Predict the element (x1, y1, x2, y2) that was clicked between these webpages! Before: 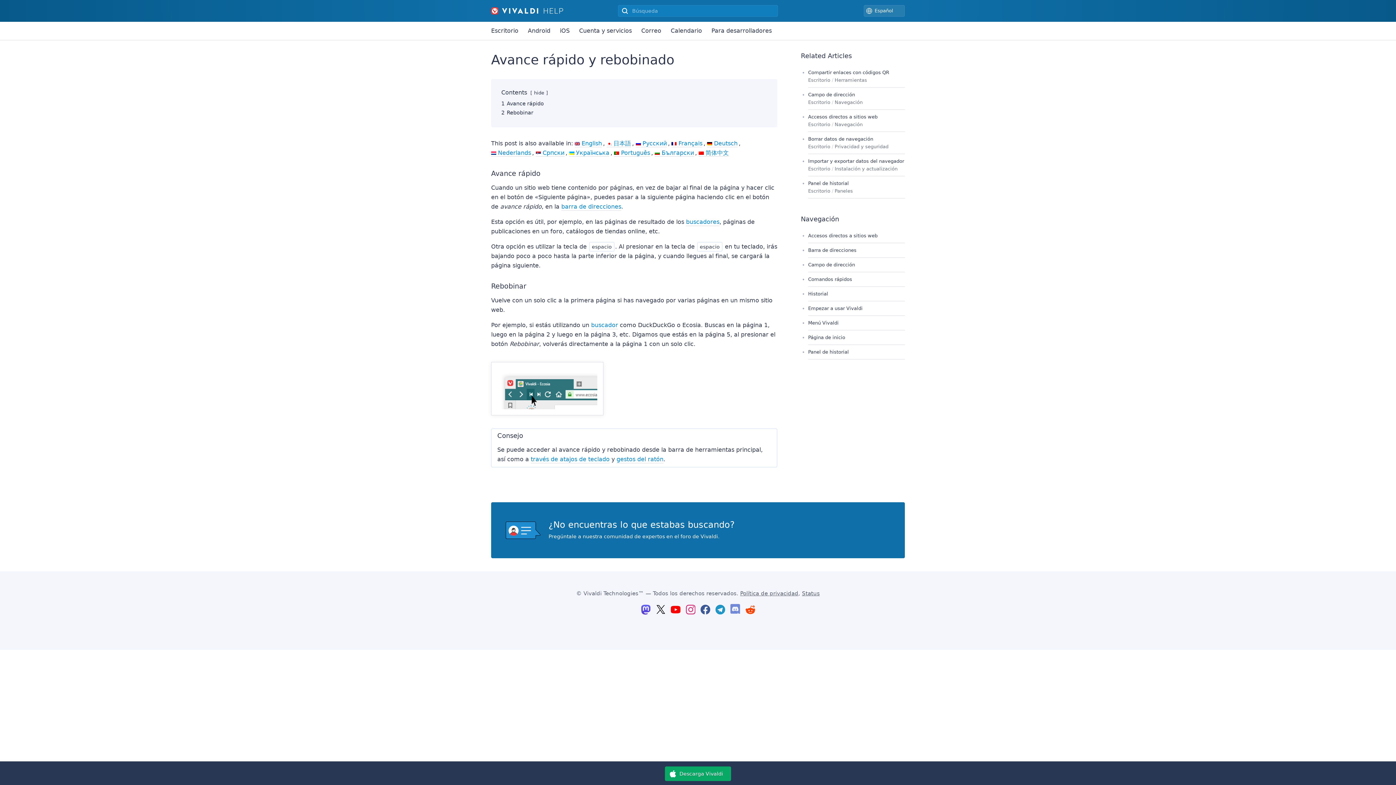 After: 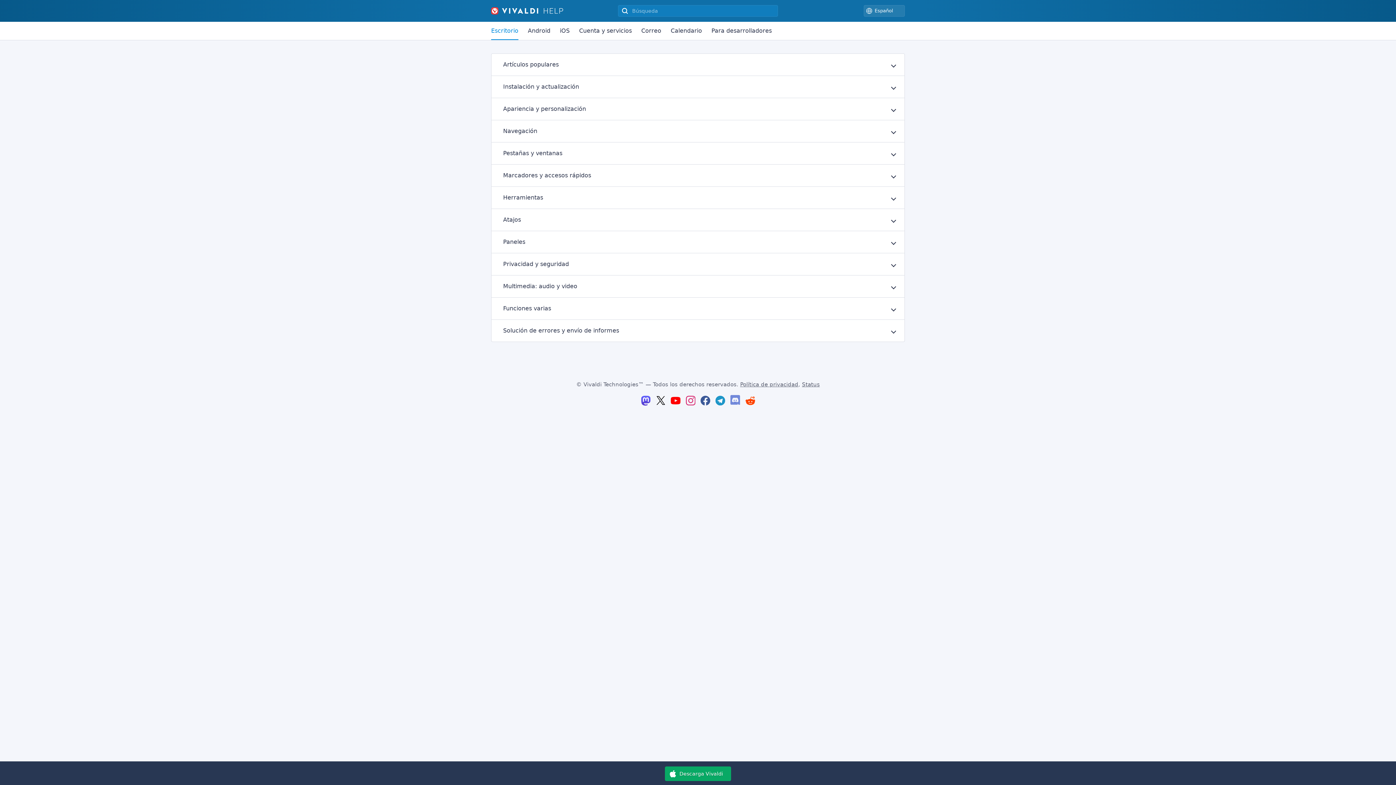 Action: label: Escritorio bbox: (808, 77, 830, 82)